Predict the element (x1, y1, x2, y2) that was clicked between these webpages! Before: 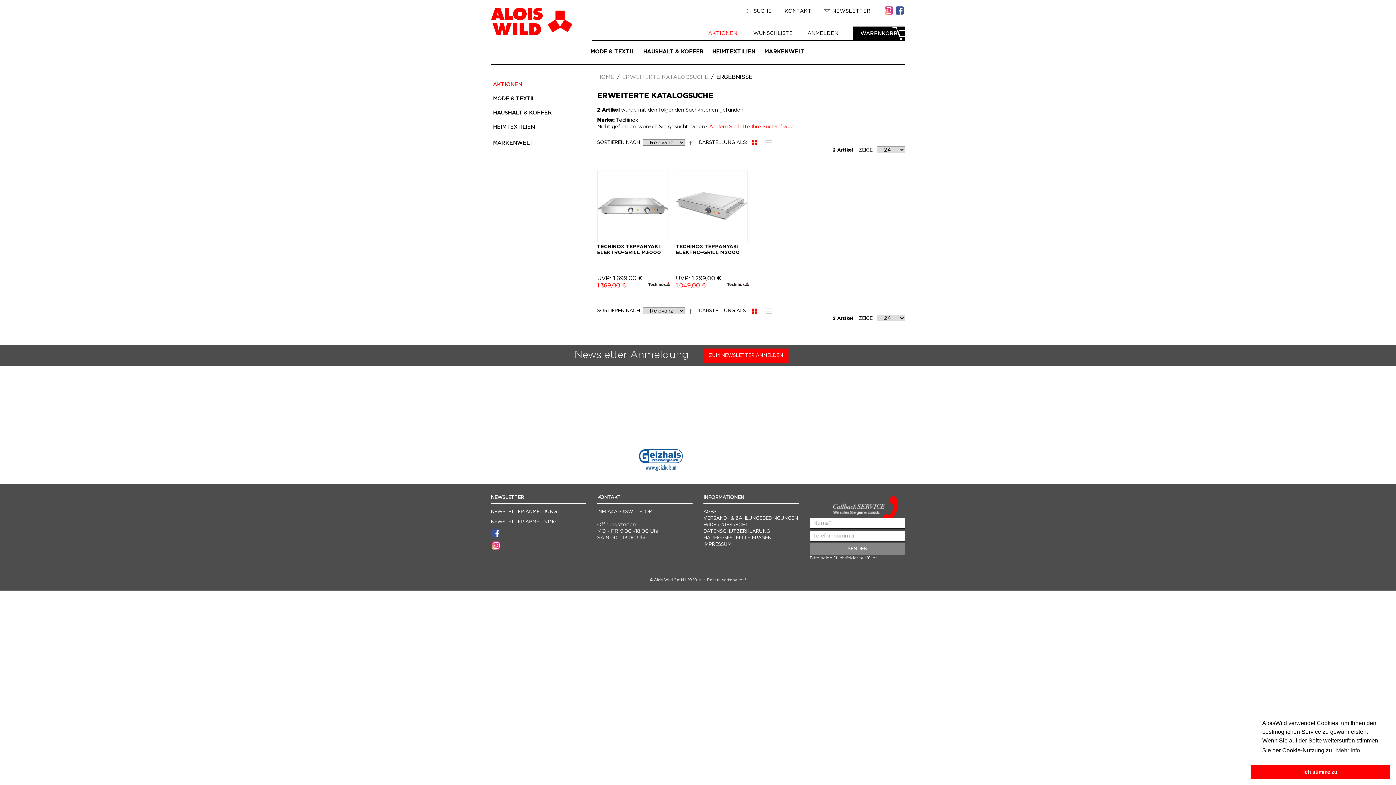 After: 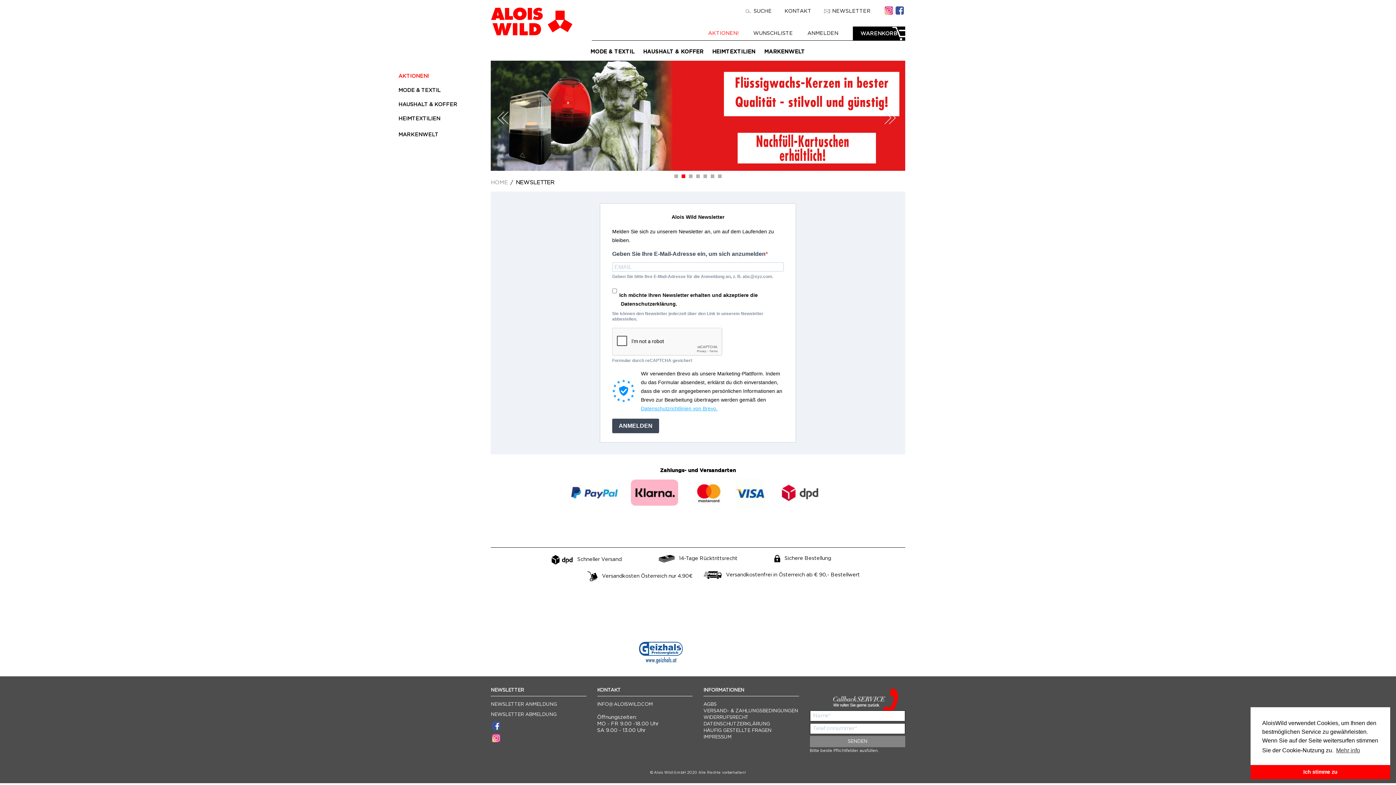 Action: label: NEWSLETTER bbox: (824, 3, 870, 14)